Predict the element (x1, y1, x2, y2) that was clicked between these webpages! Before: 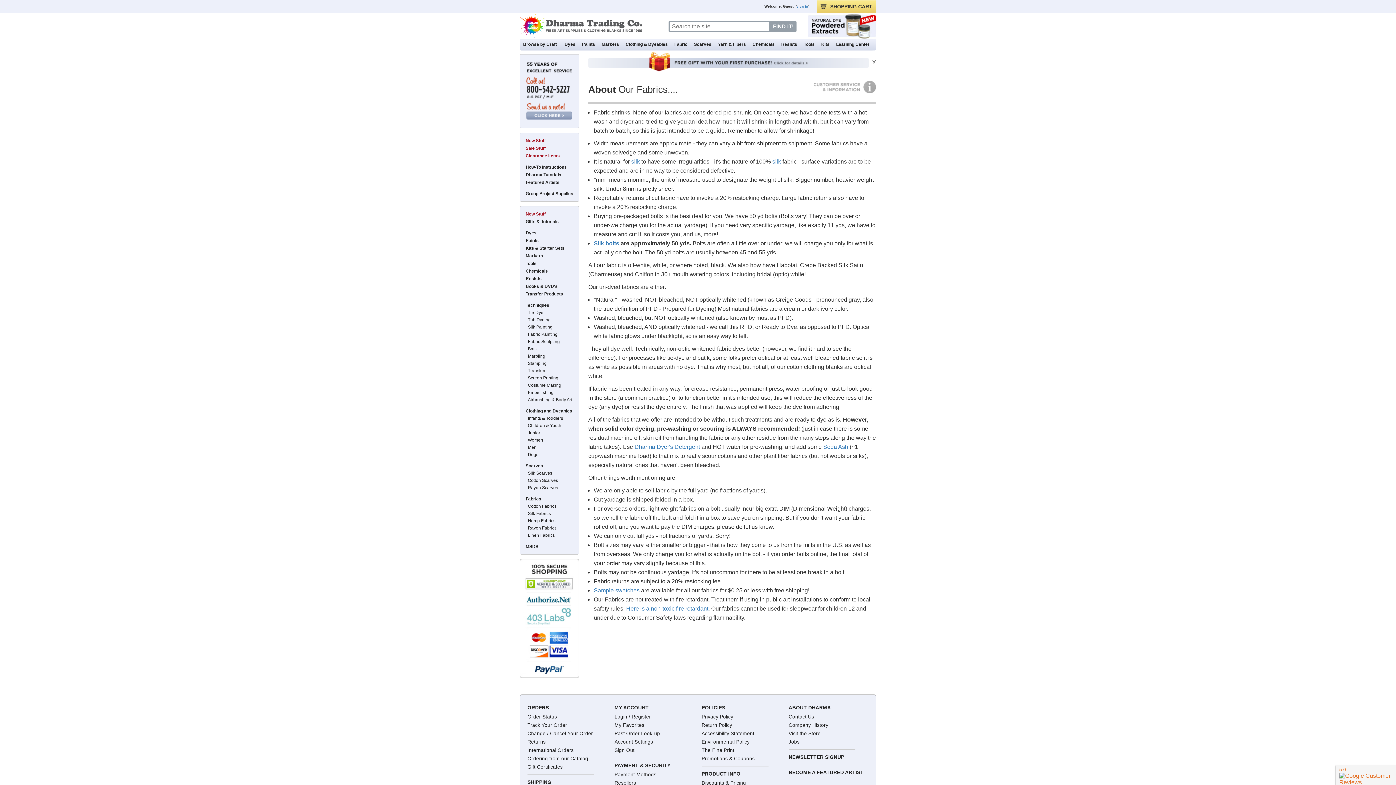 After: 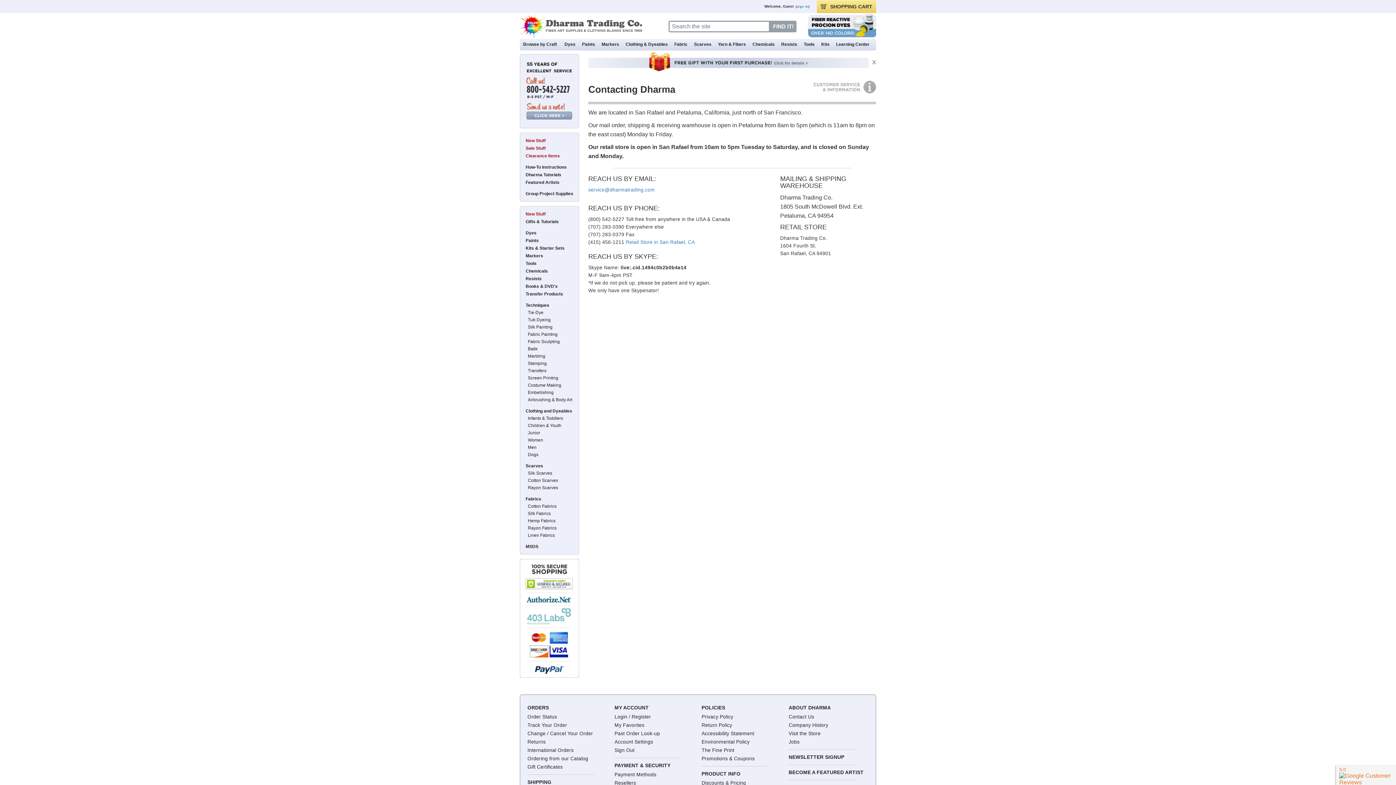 Action: bbox: (525, 74, 573, 100)